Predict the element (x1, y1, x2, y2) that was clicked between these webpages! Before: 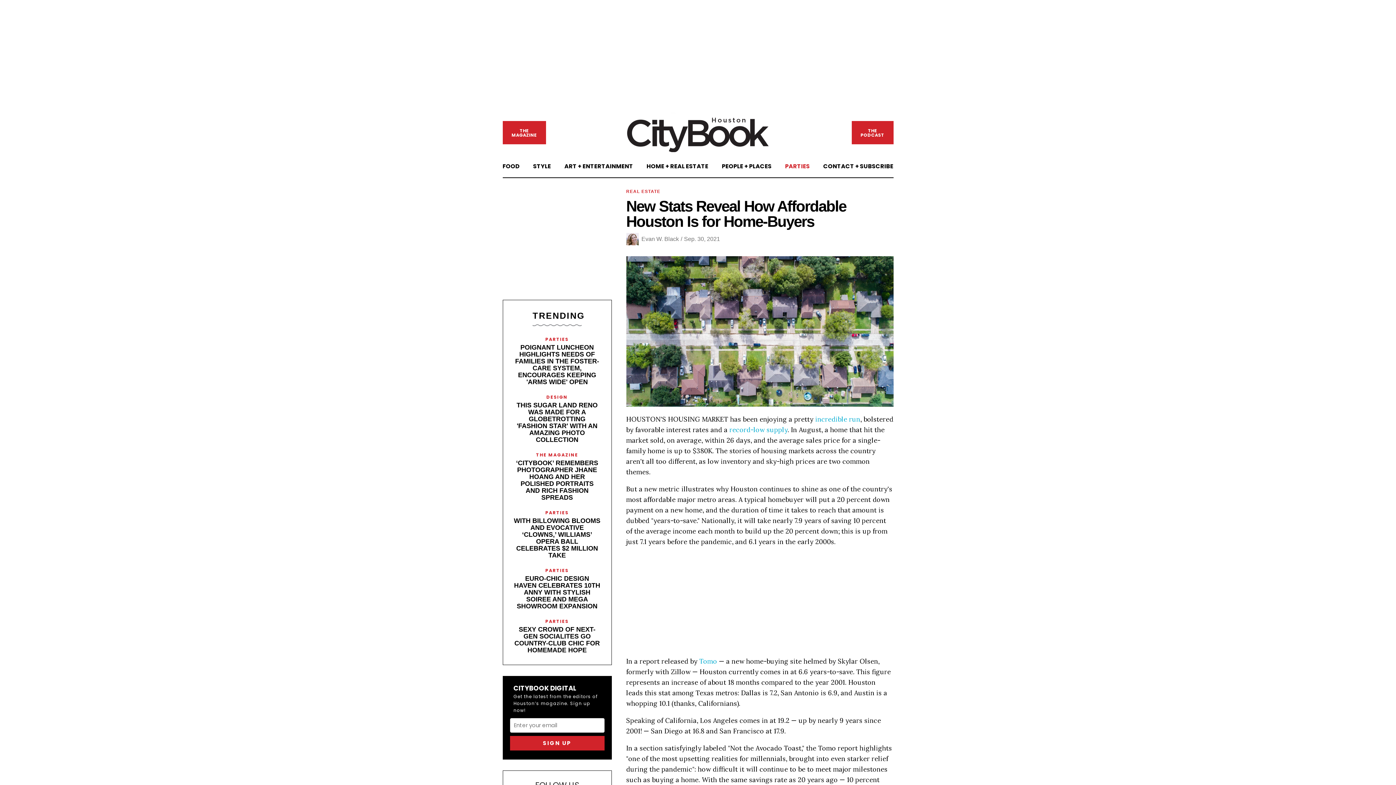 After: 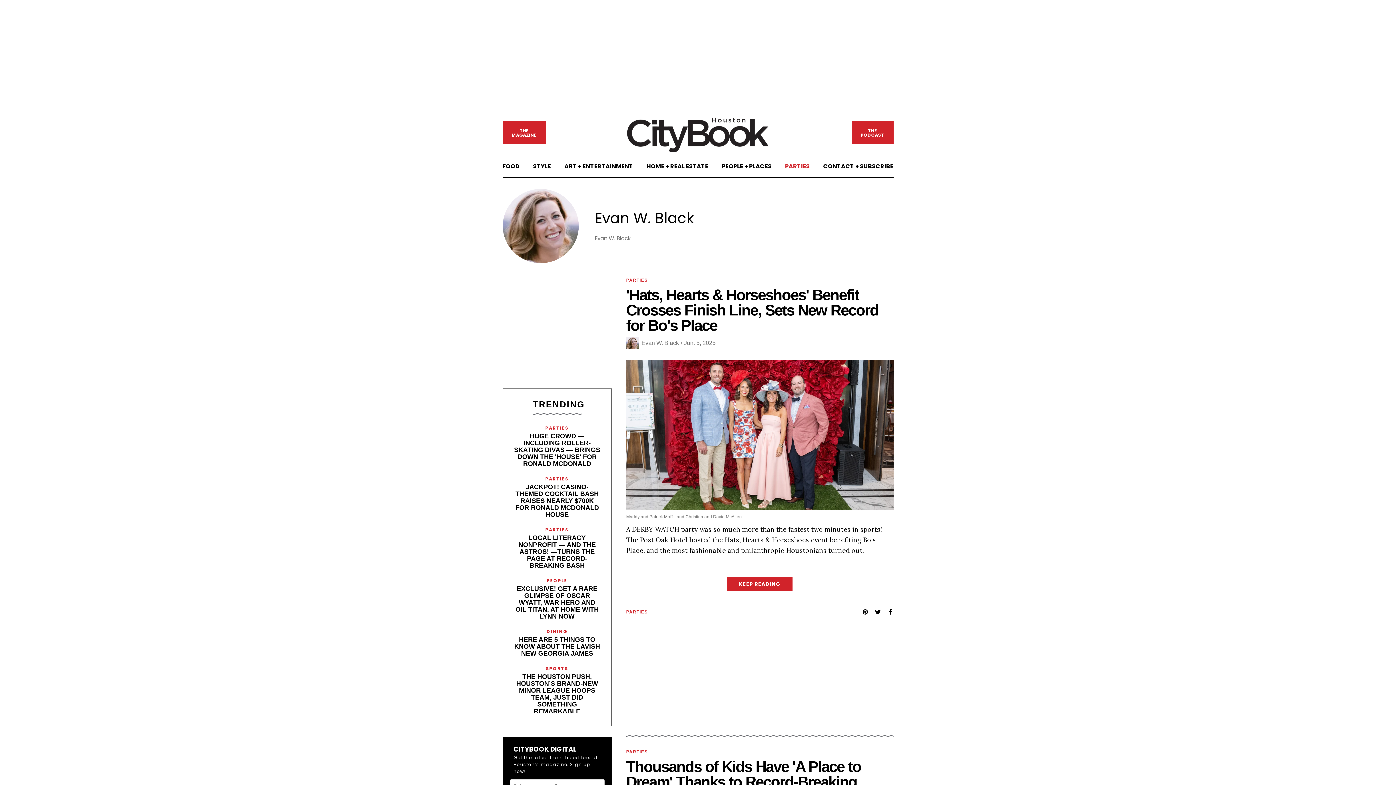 Action: label: Evan W. Black bbox: (641, 233, 679, 245)